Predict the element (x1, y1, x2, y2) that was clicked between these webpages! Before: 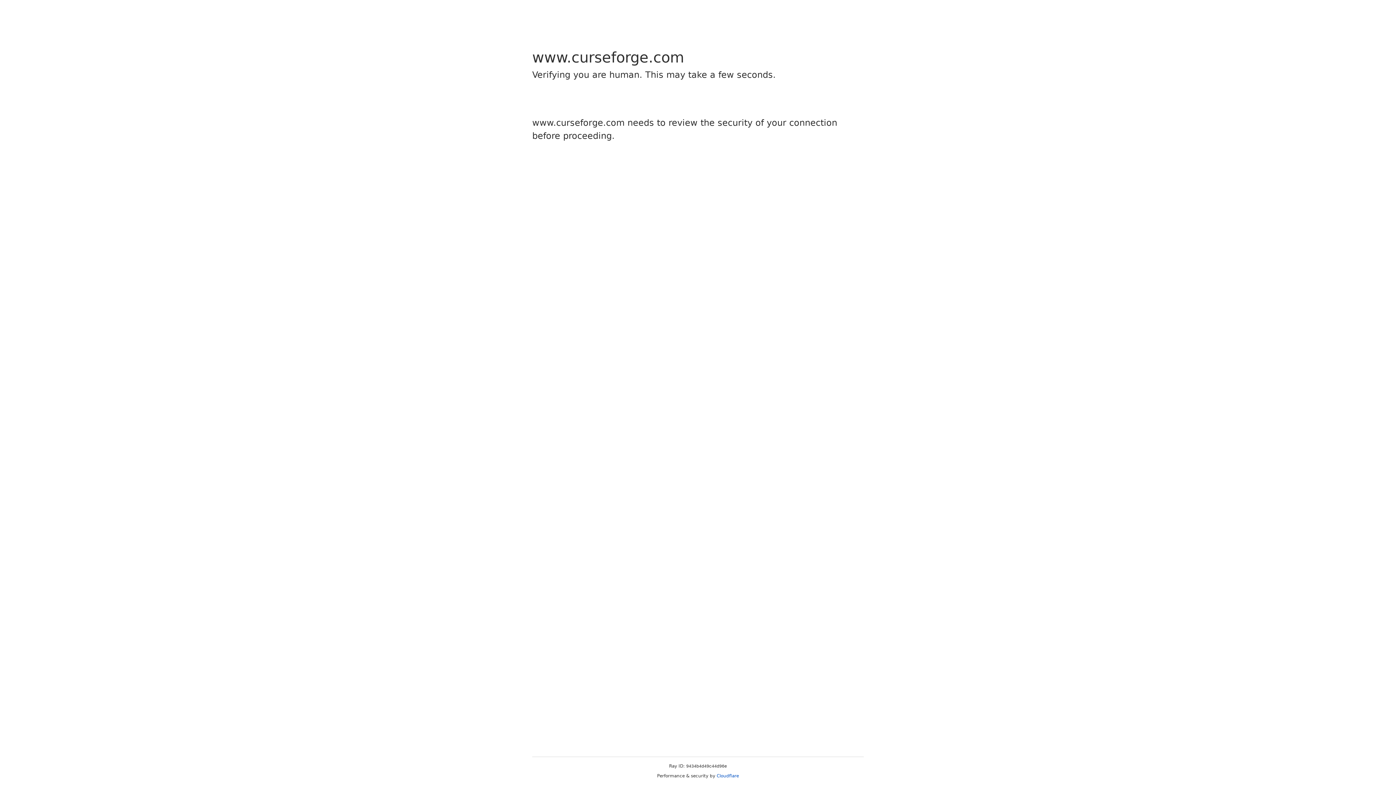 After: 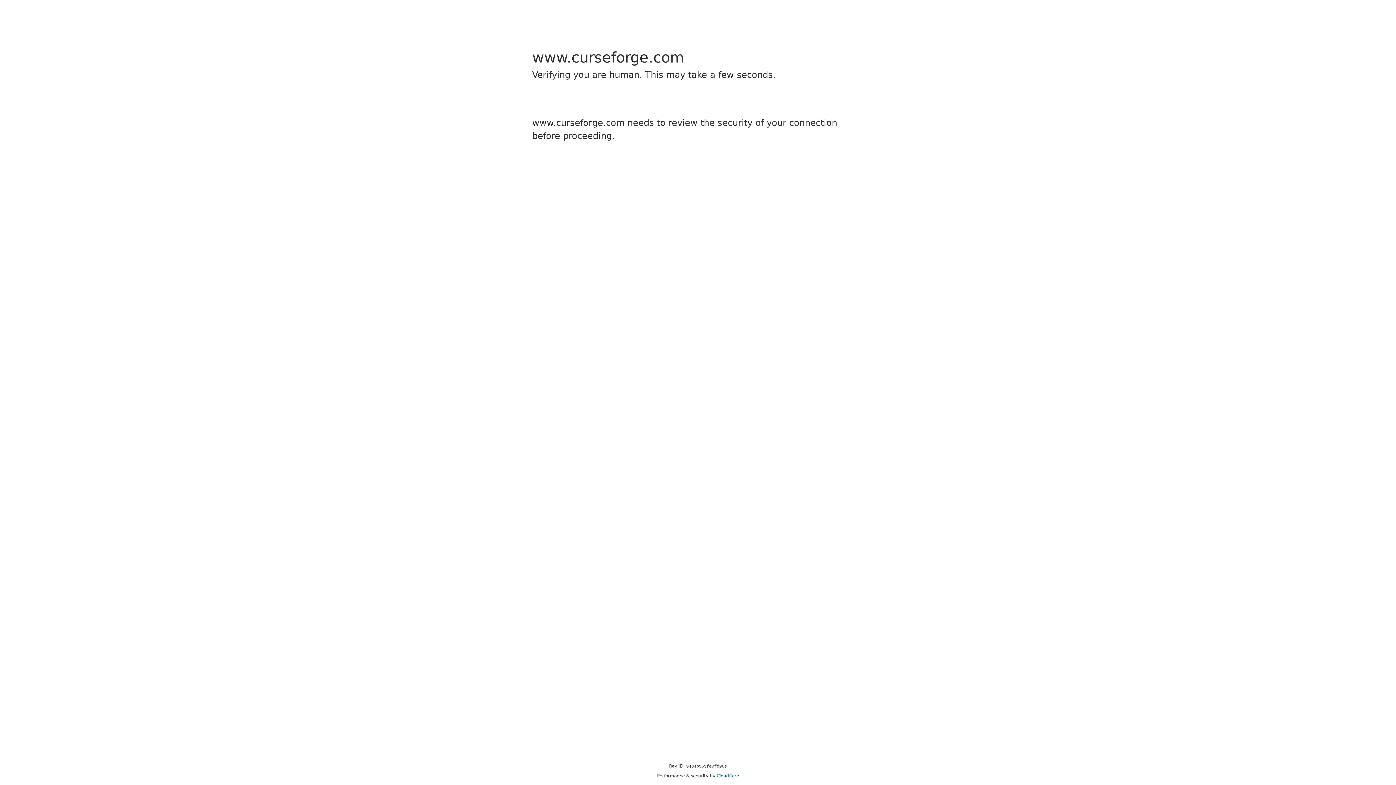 Action: bbox: (716, 773, 739, 778) label: Cloudflare